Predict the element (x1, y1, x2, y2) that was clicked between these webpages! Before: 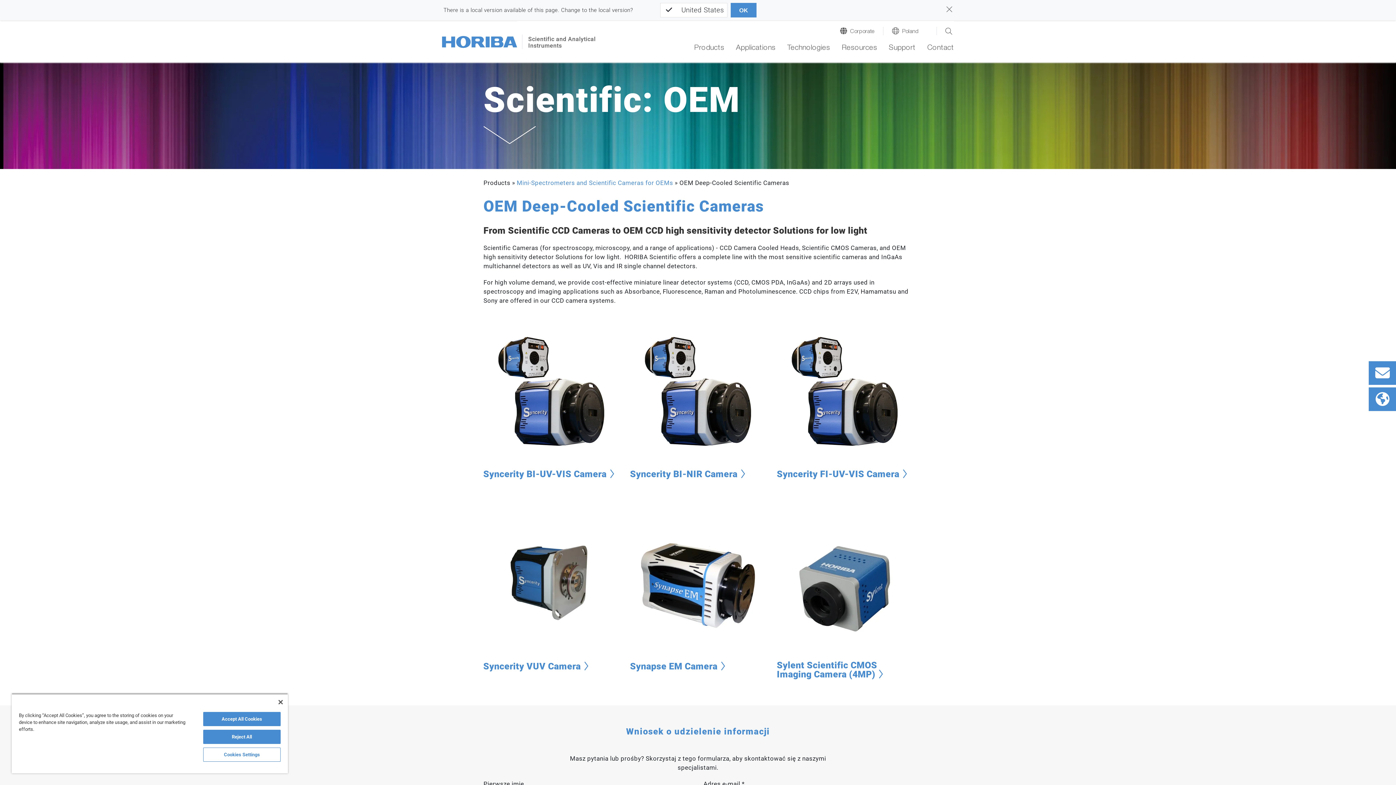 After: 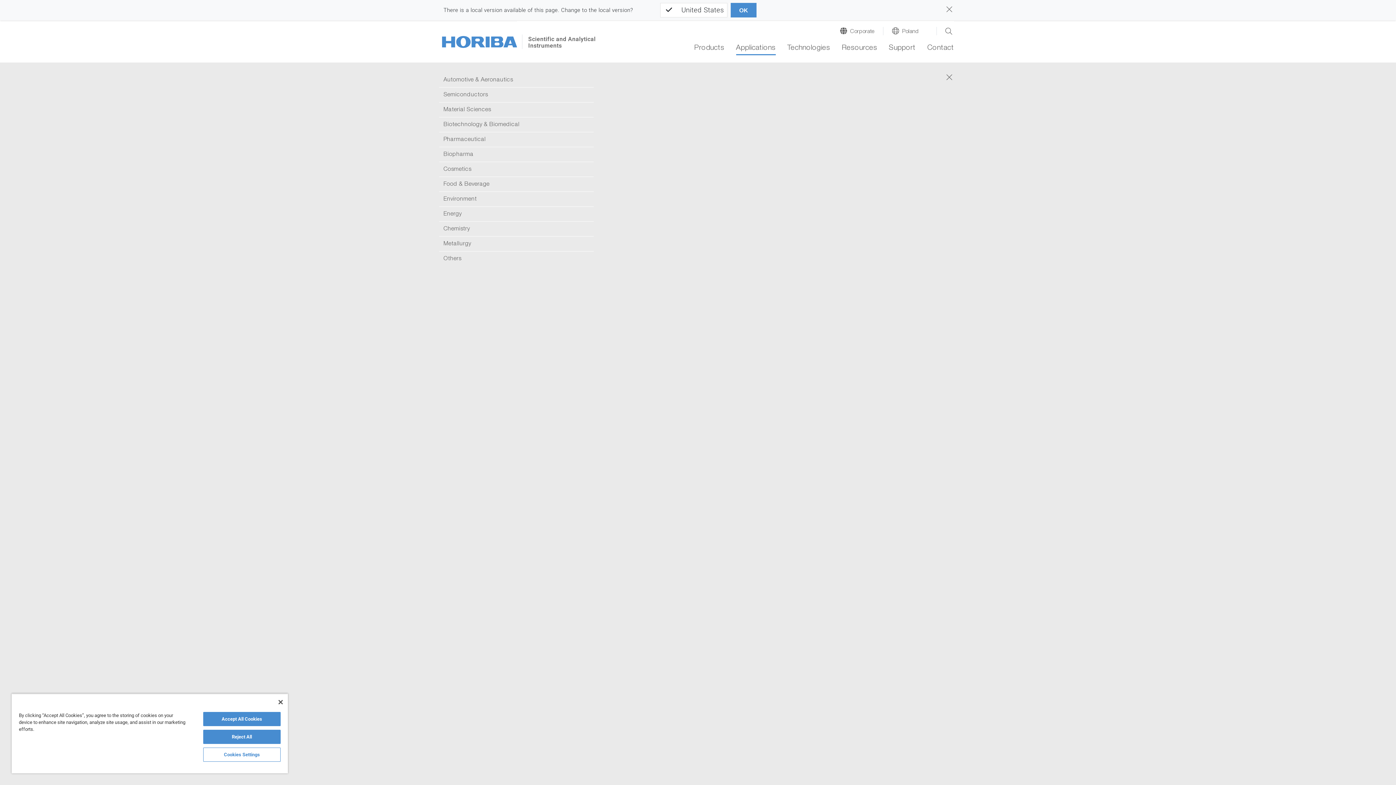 Action: label: Applications bbox: (736, 44, 775, 55)